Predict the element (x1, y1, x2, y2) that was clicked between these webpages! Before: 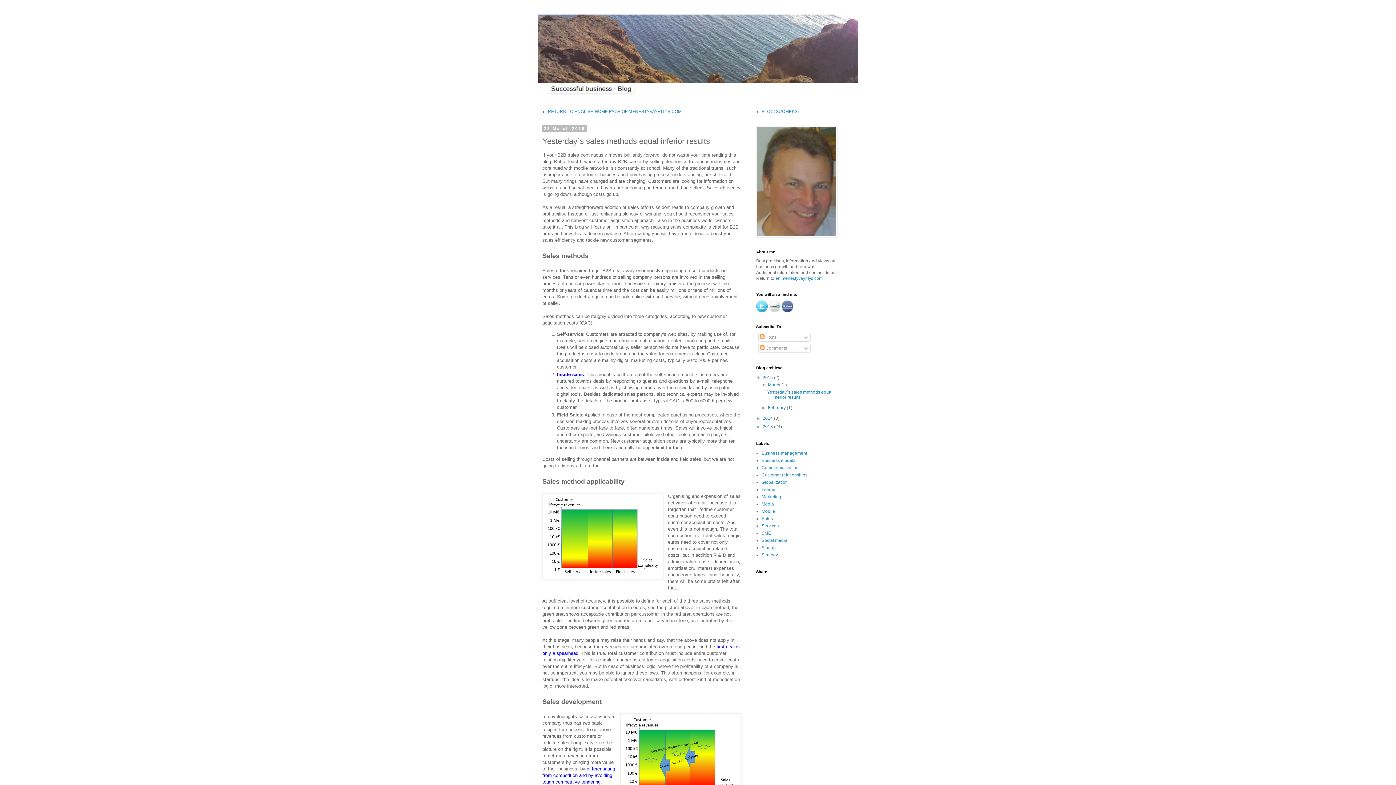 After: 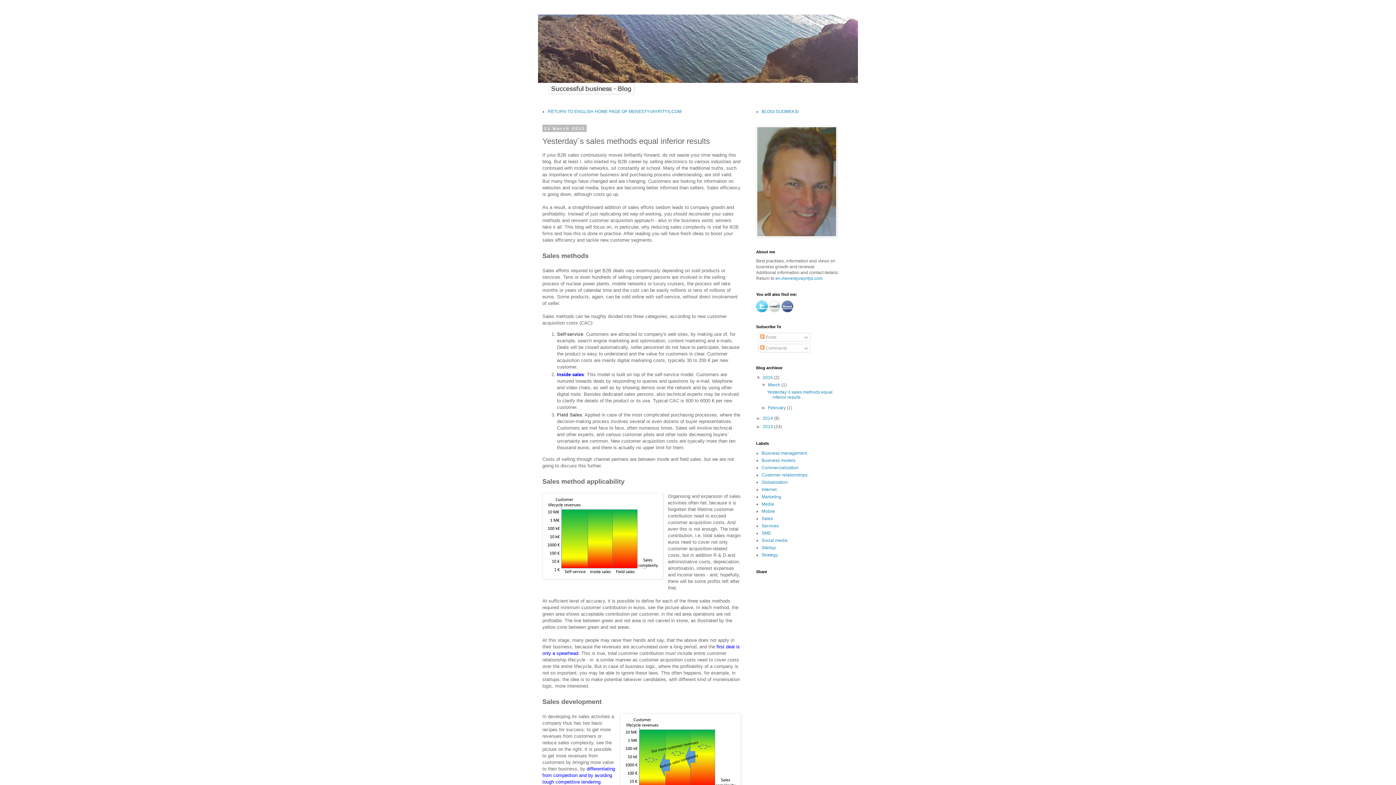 Action: bbox: (756, 308, 768, 313)